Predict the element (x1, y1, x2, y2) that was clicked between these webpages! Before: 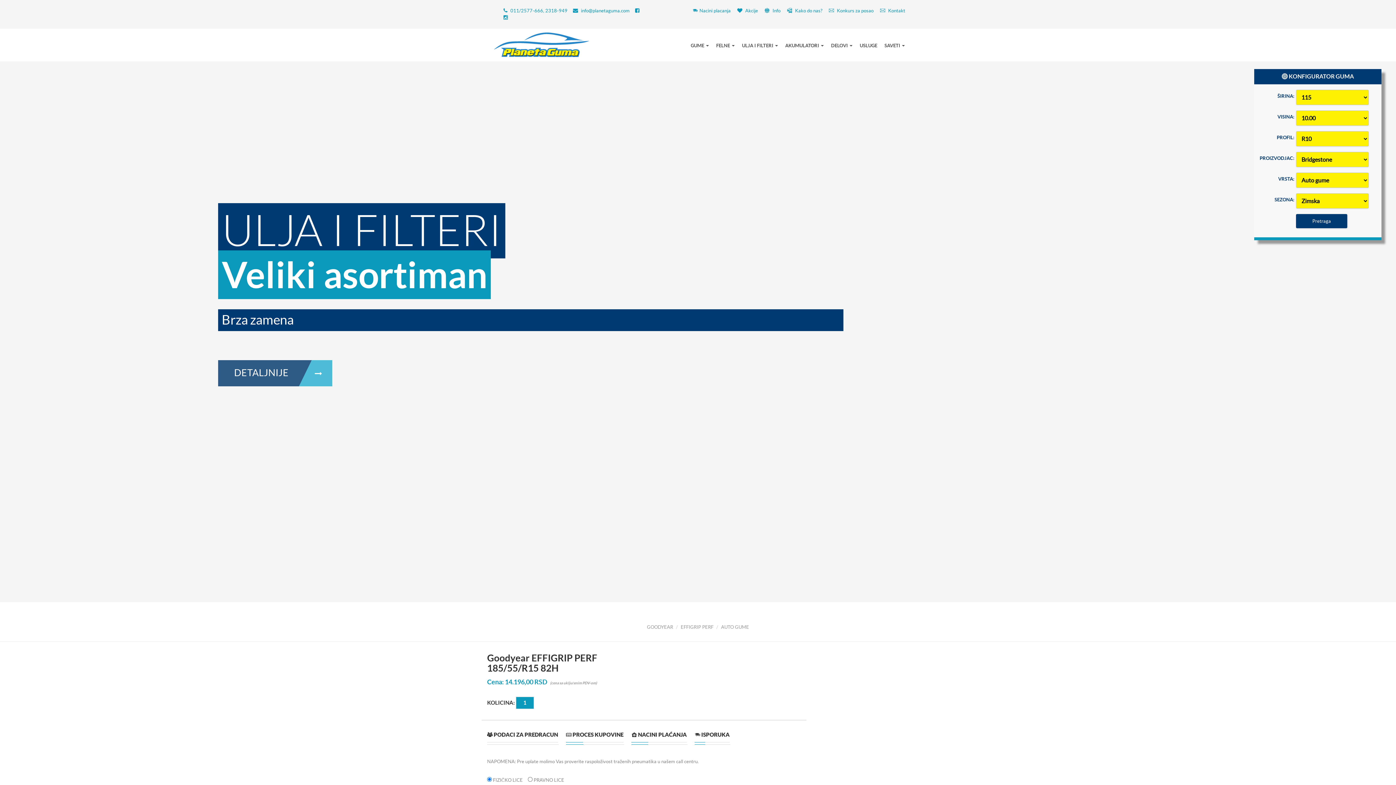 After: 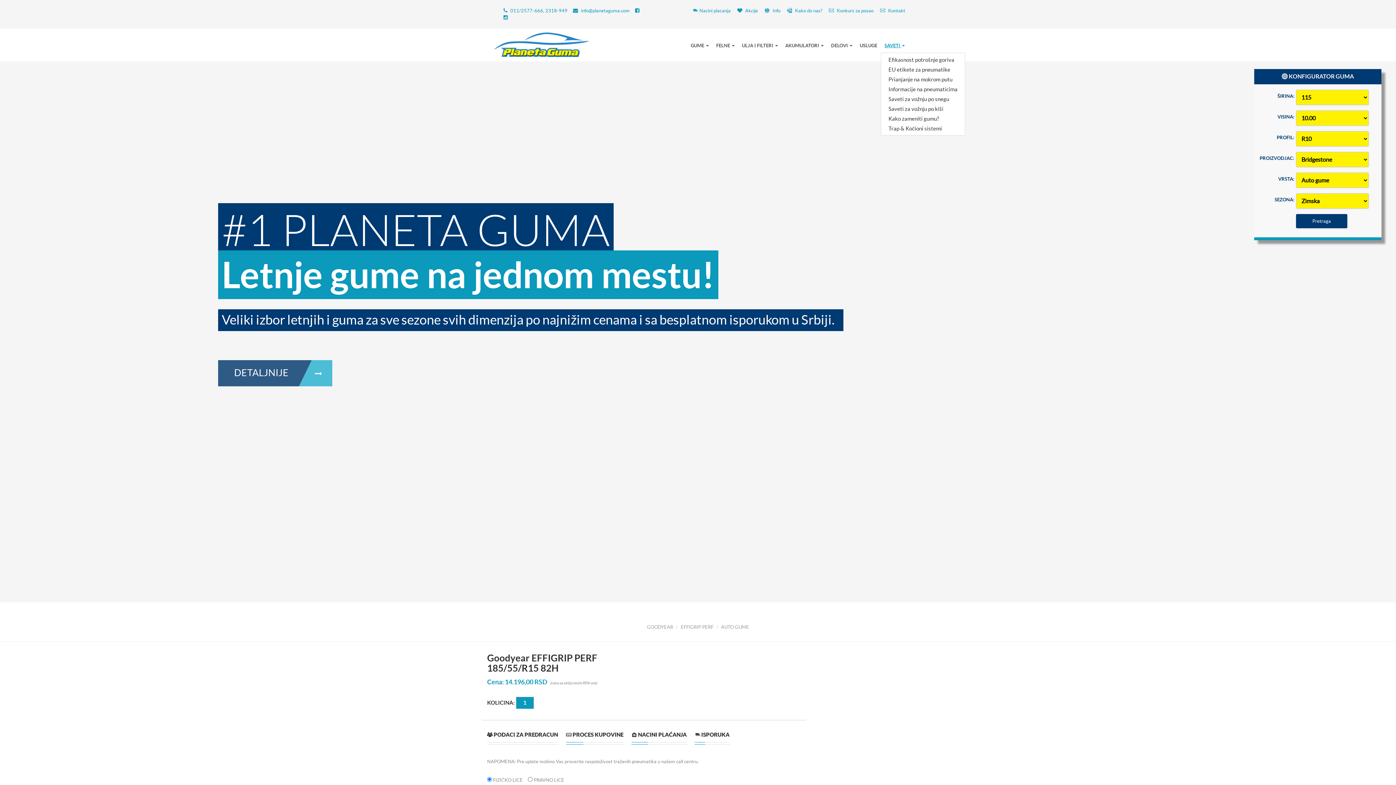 Action: label: SAVETI  bbox: (881, 38, 908, 52)